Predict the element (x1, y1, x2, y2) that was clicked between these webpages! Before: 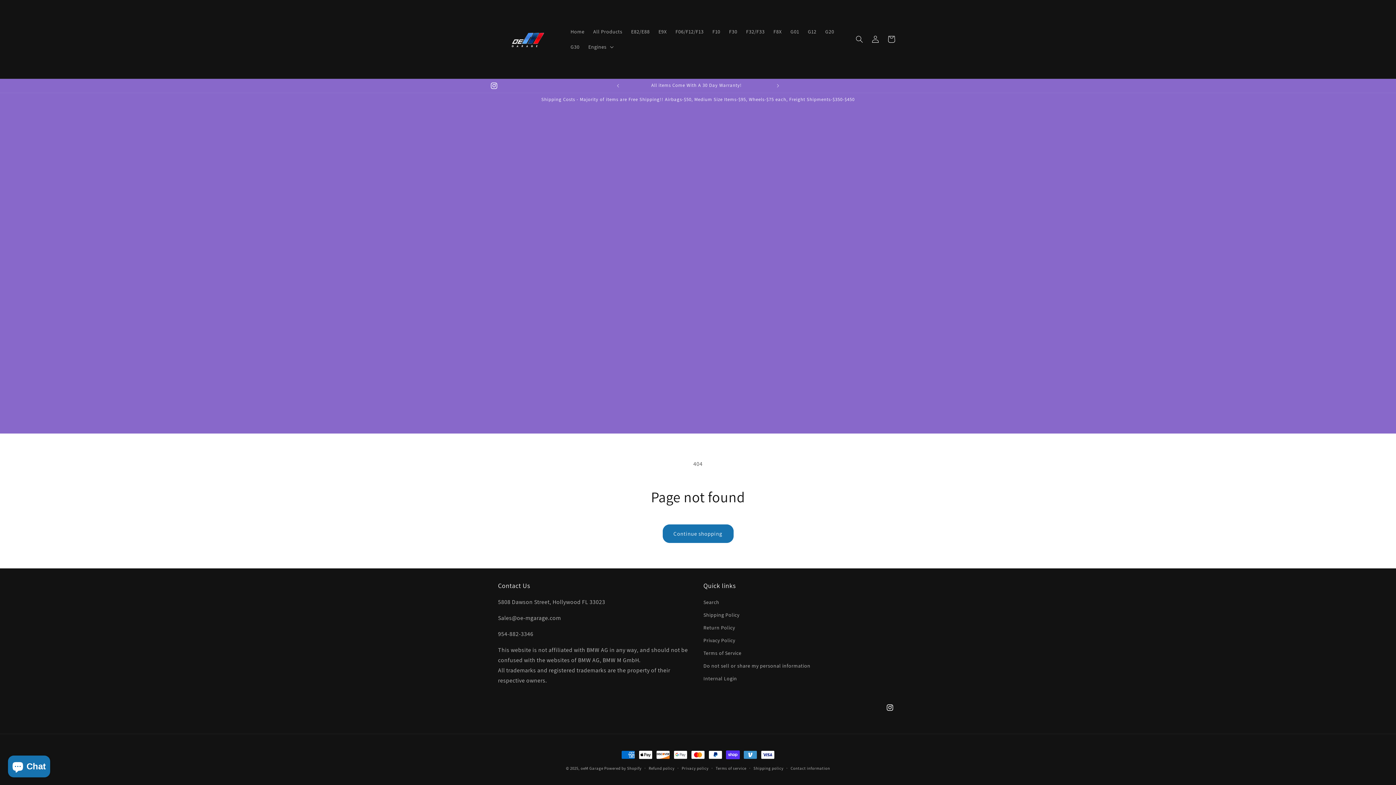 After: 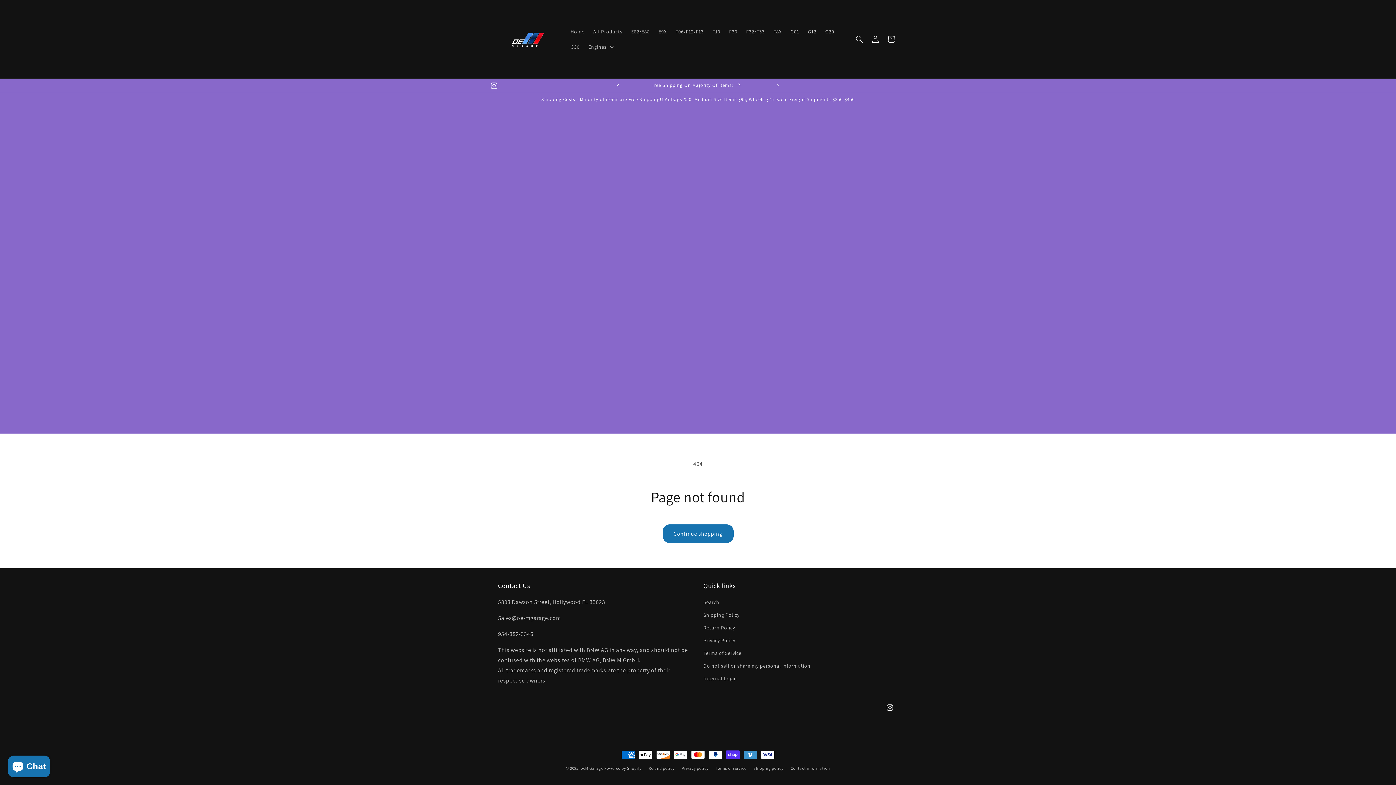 Action: label: Previous announcement bbox: (610, 78, 626, 92)